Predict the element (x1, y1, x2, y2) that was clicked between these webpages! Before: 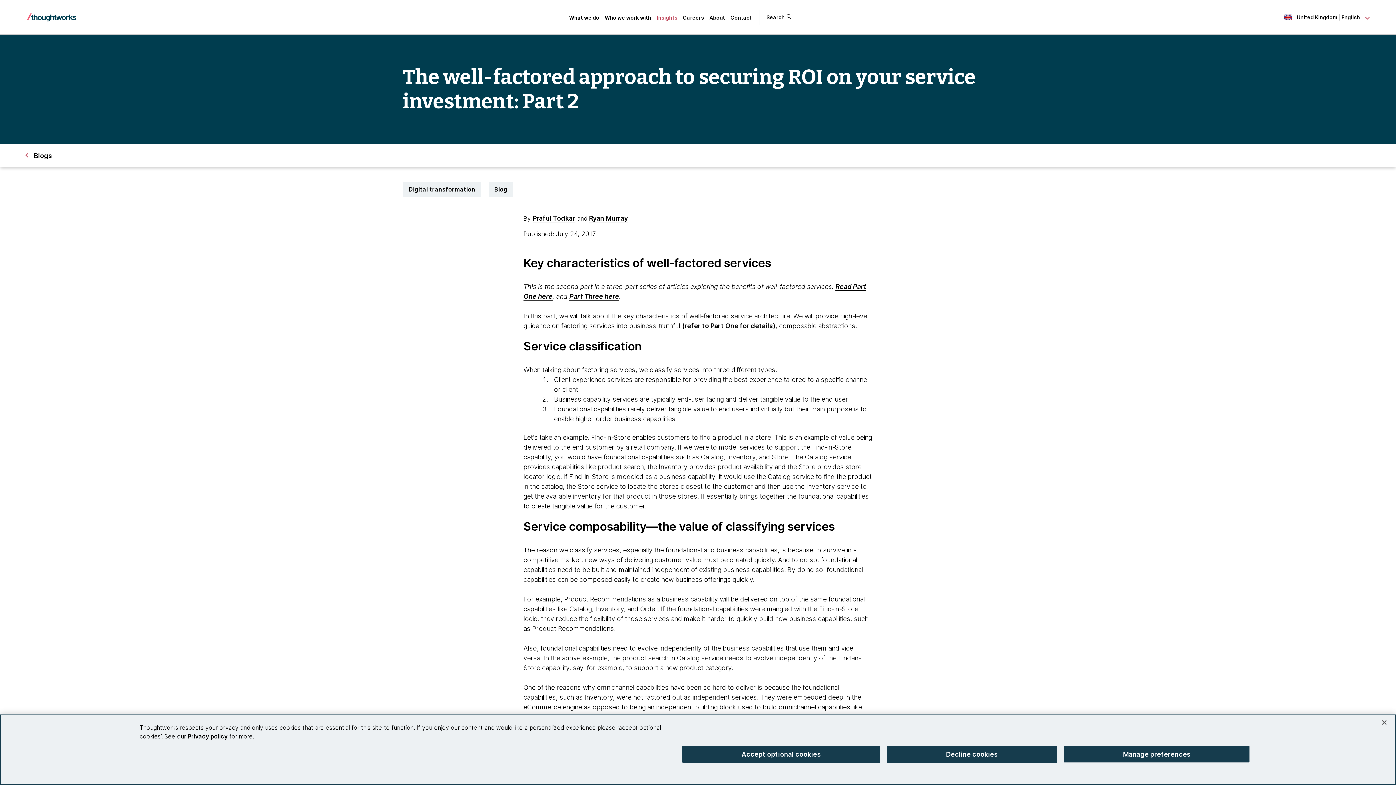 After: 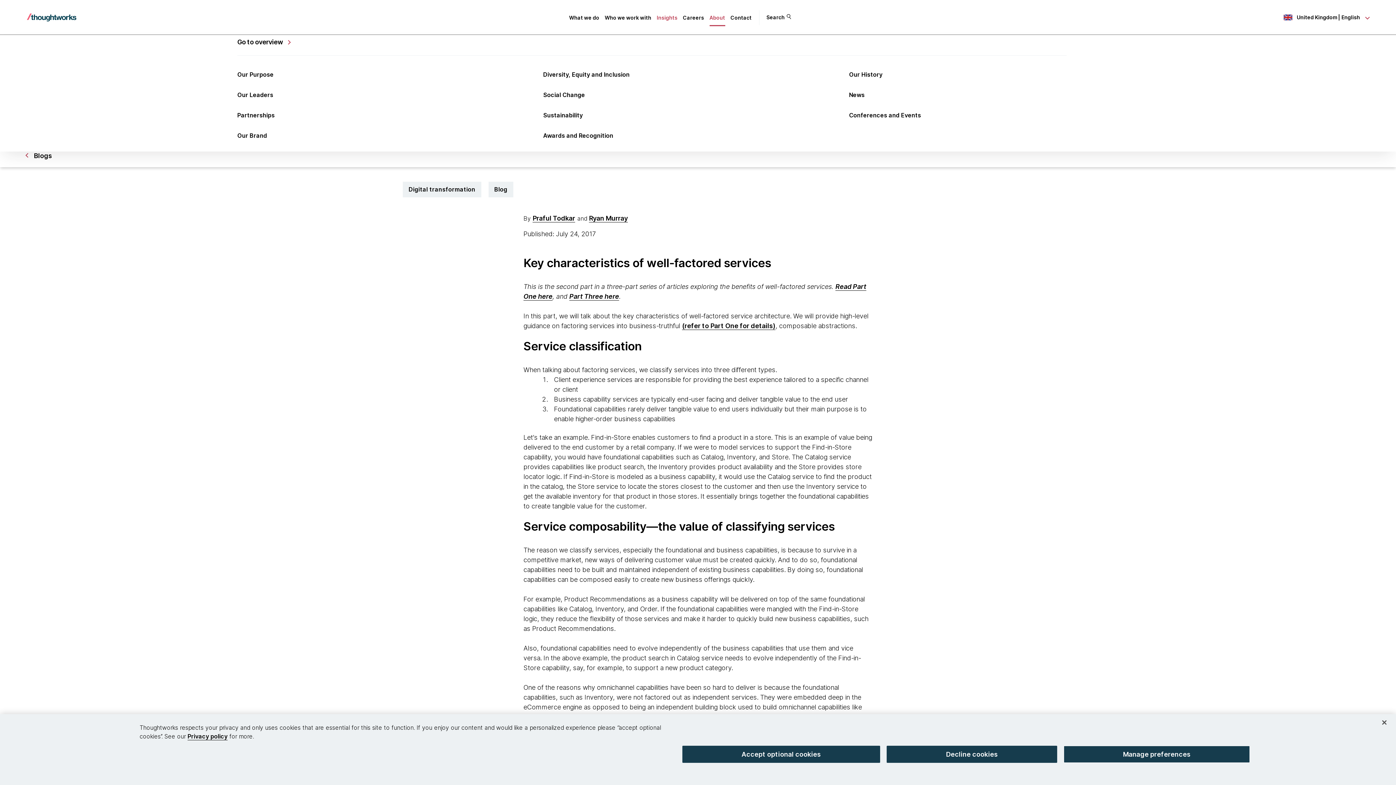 Action: label: About bbox: (709, 14, 725, 20)